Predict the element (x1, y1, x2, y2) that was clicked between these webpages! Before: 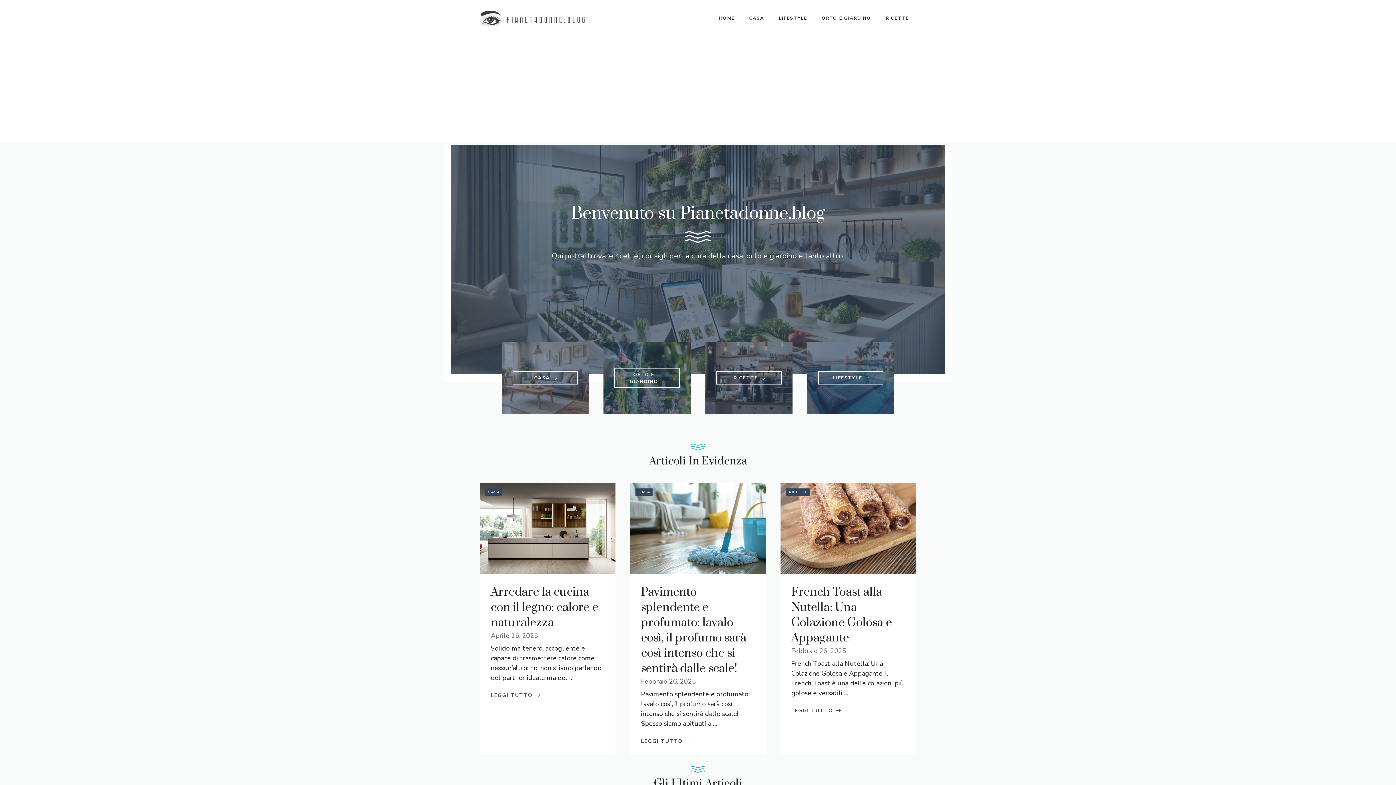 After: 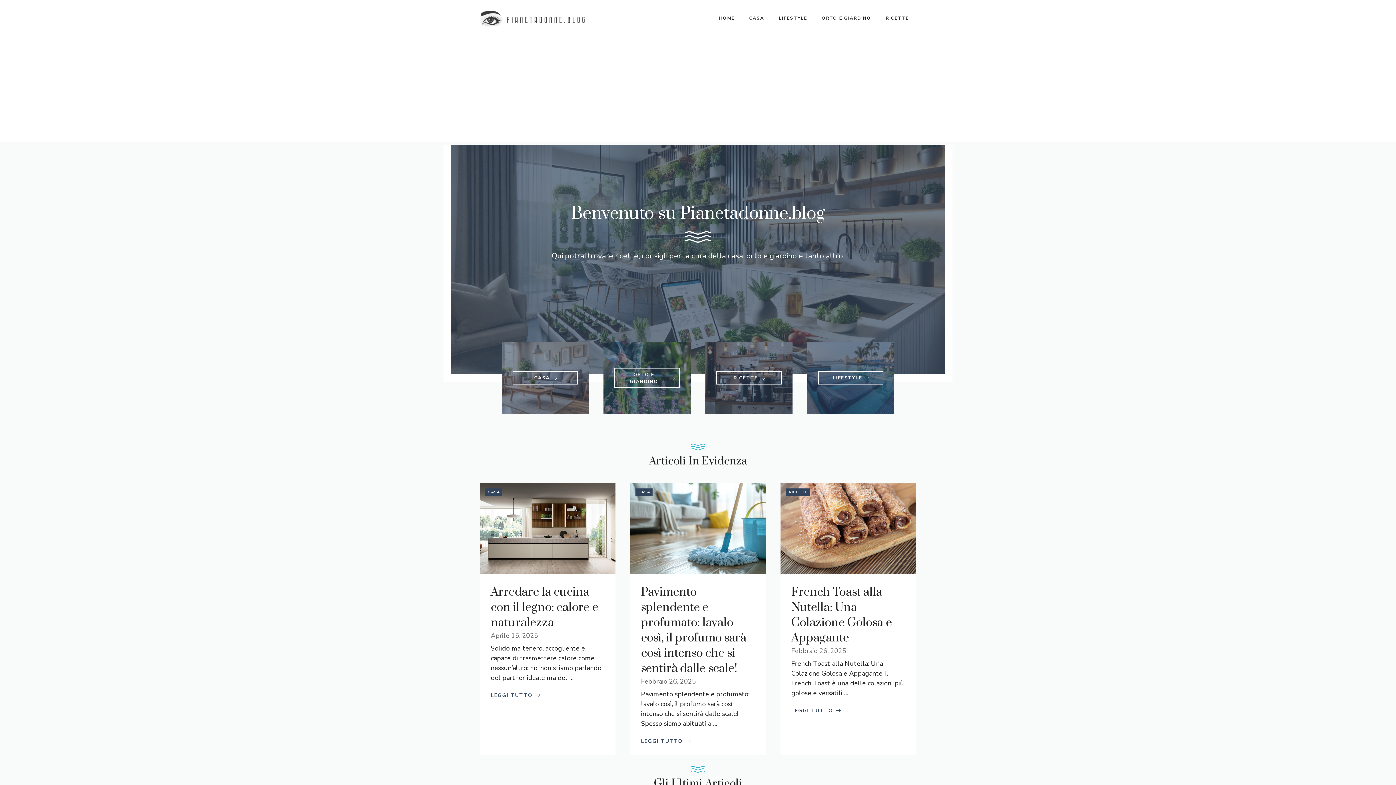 Action: bbox: (711, 7, 742, 29) label: HOME